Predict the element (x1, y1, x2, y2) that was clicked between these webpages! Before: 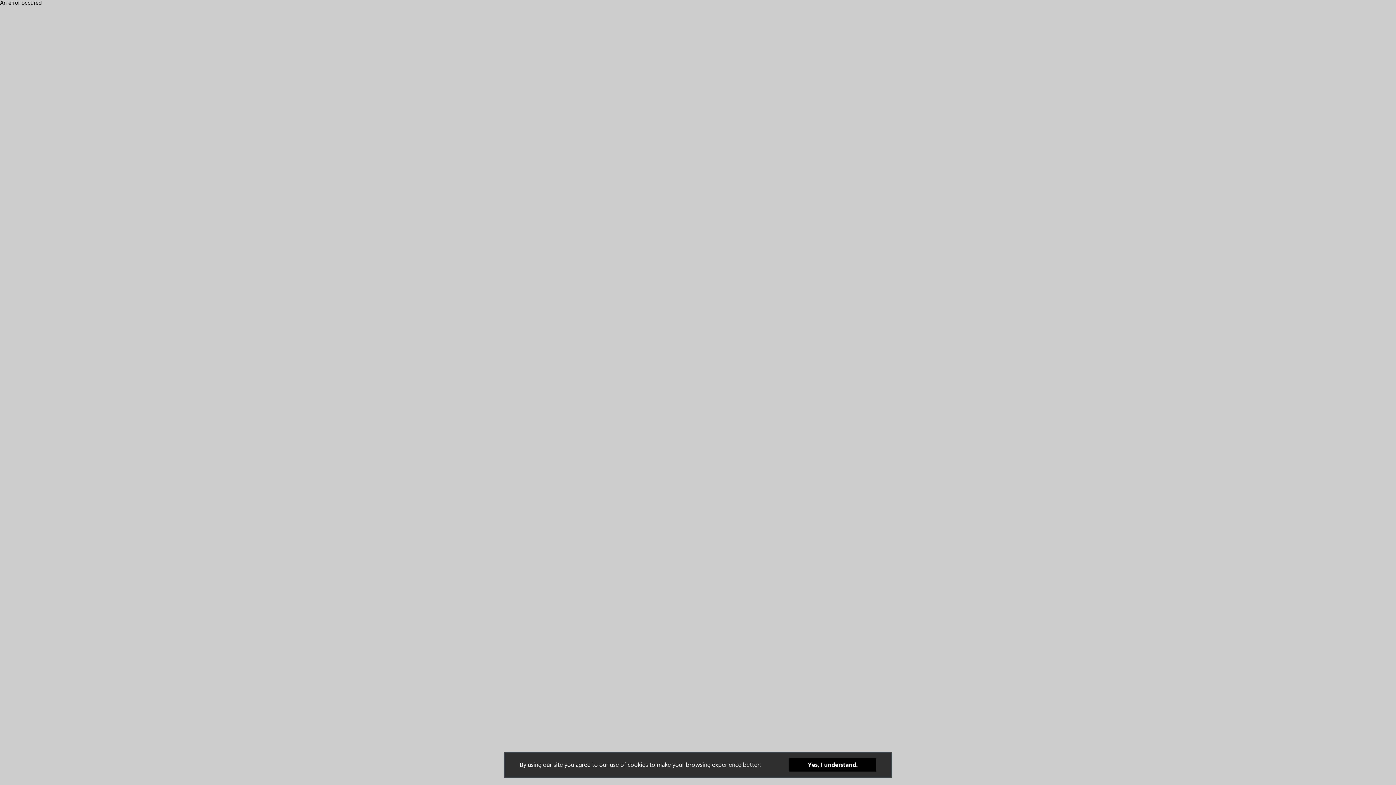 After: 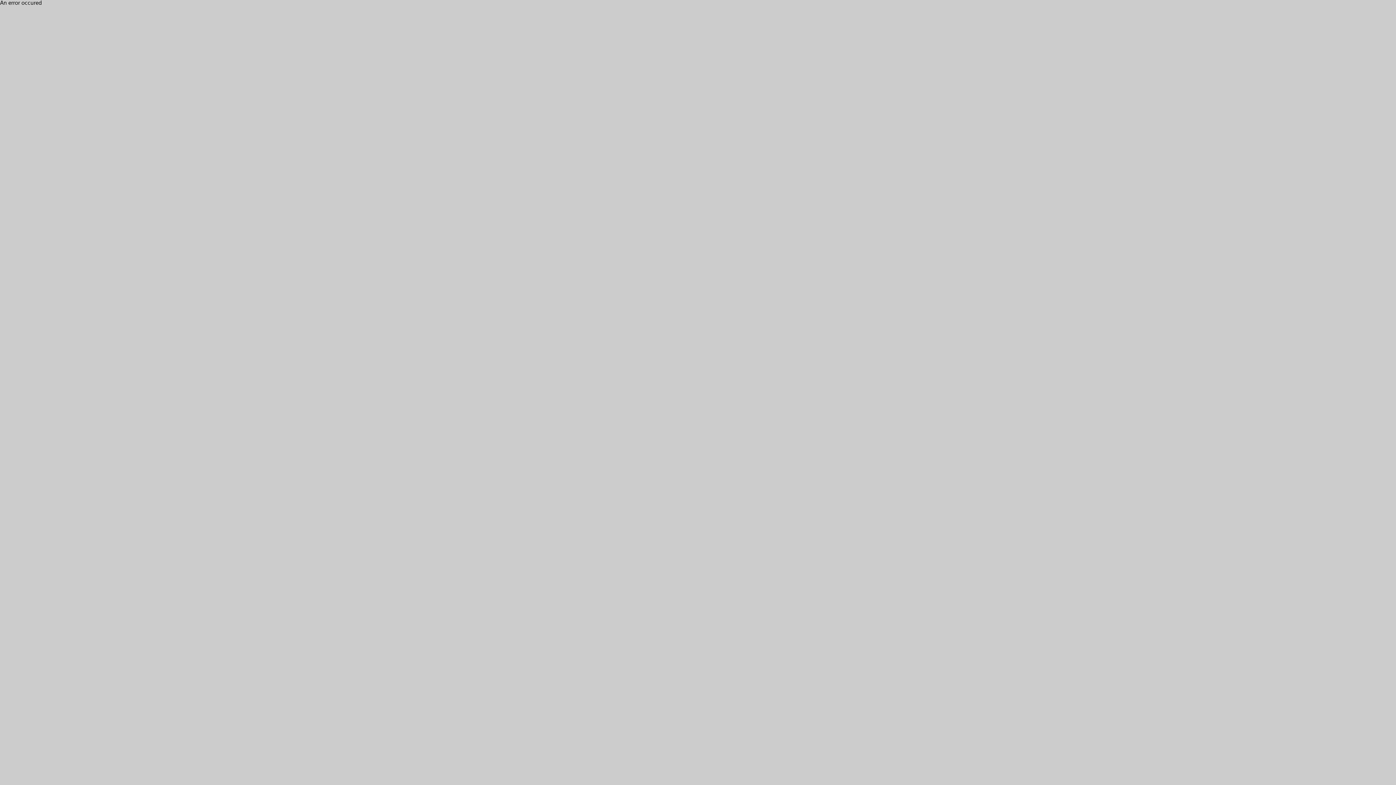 Action: bbox: (789, 758, 876, 772) label: Yes, I understand.